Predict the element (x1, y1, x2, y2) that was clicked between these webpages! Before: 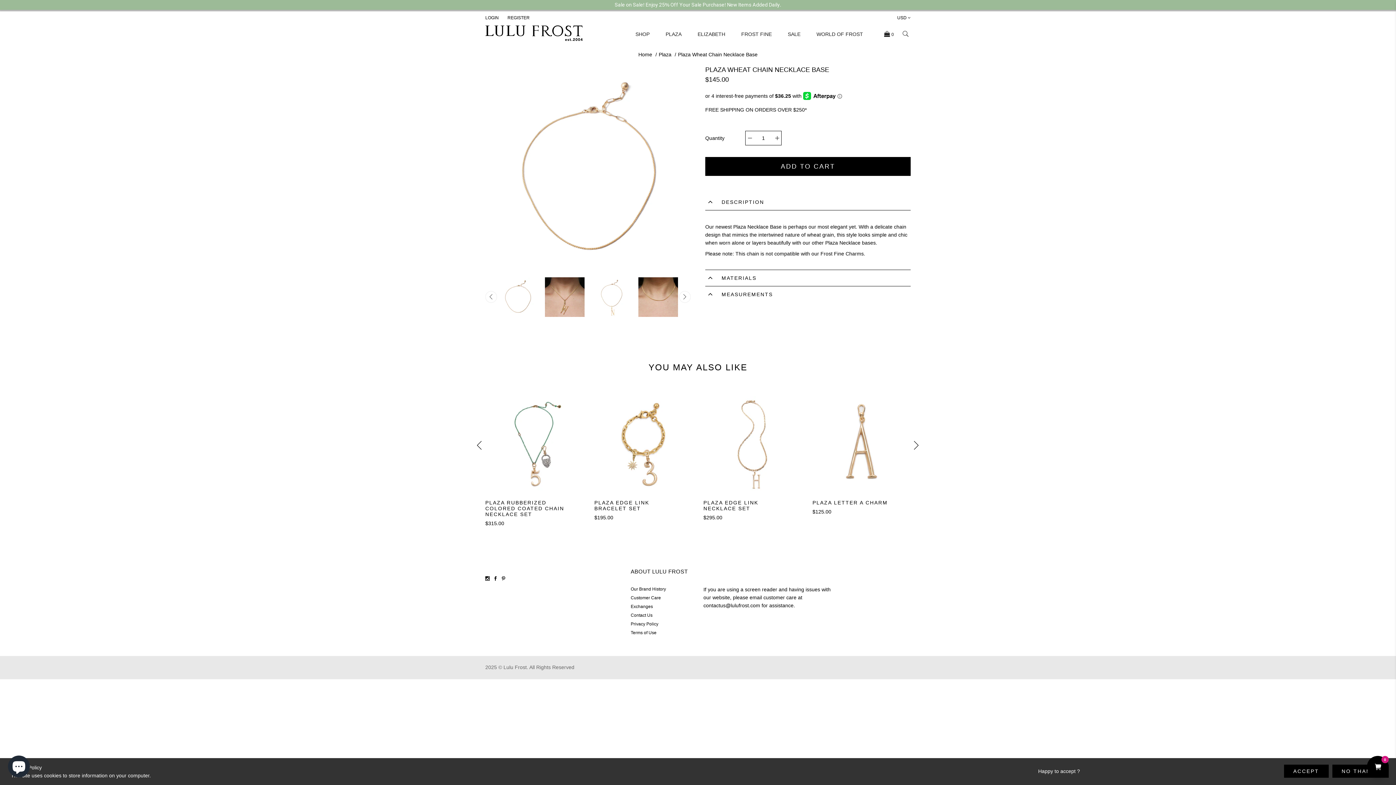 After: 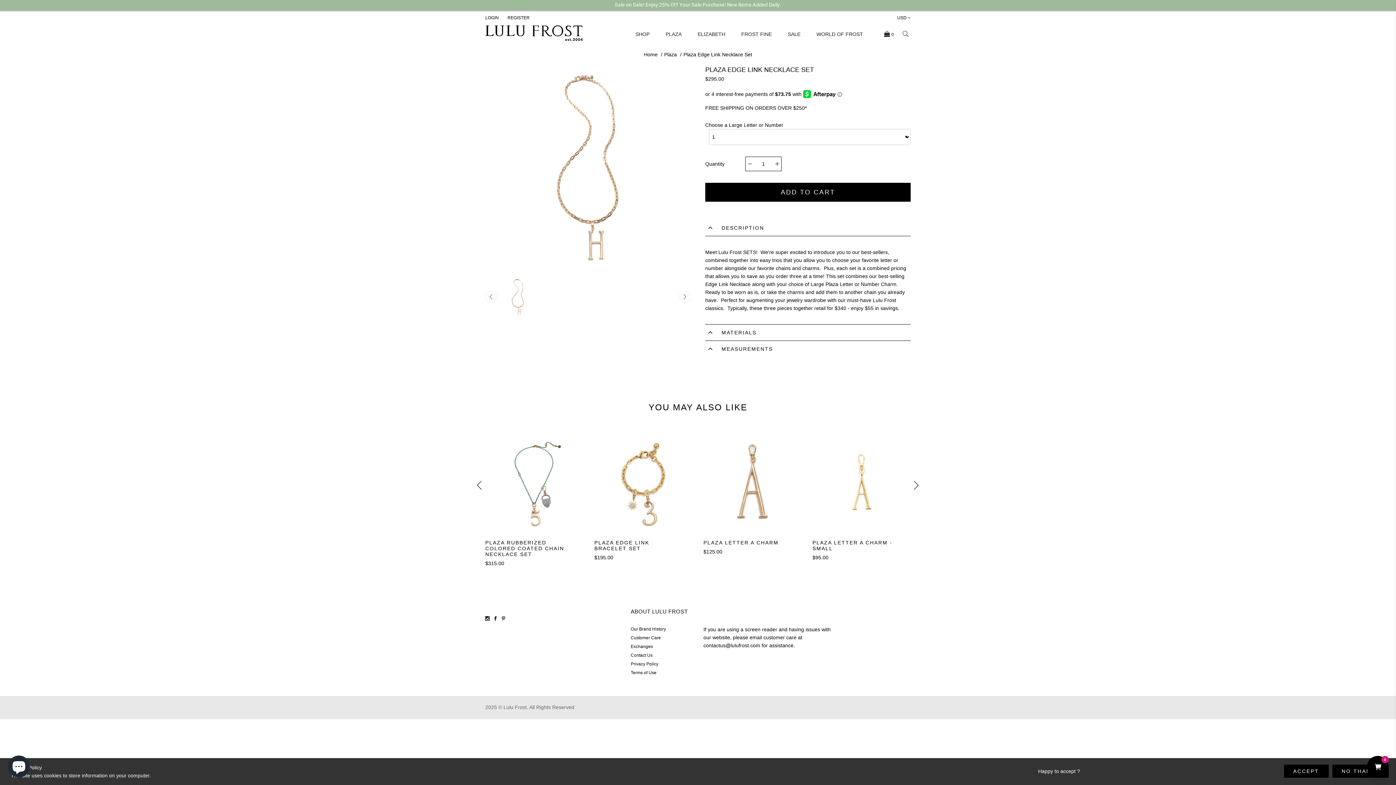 Action: bbox: (703, 396, 801, 494)